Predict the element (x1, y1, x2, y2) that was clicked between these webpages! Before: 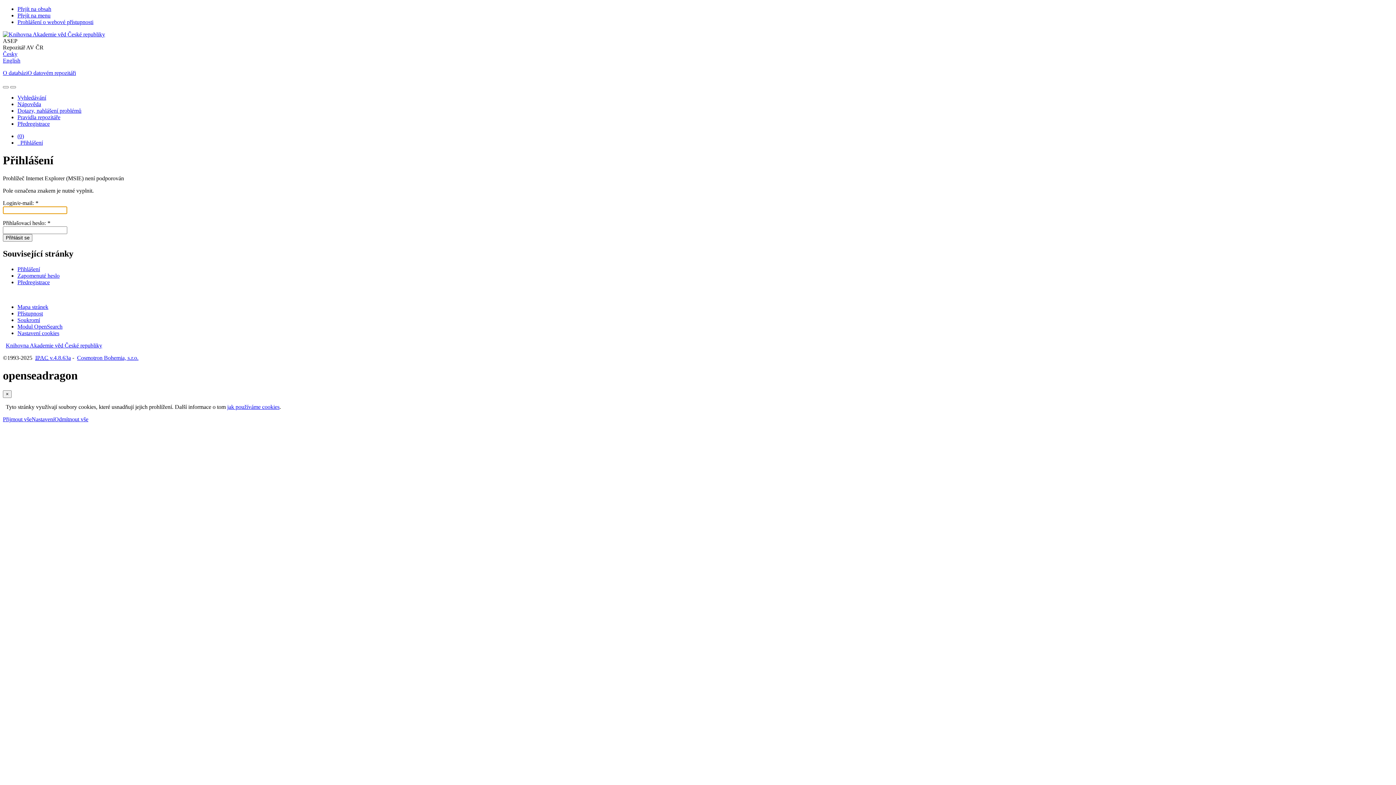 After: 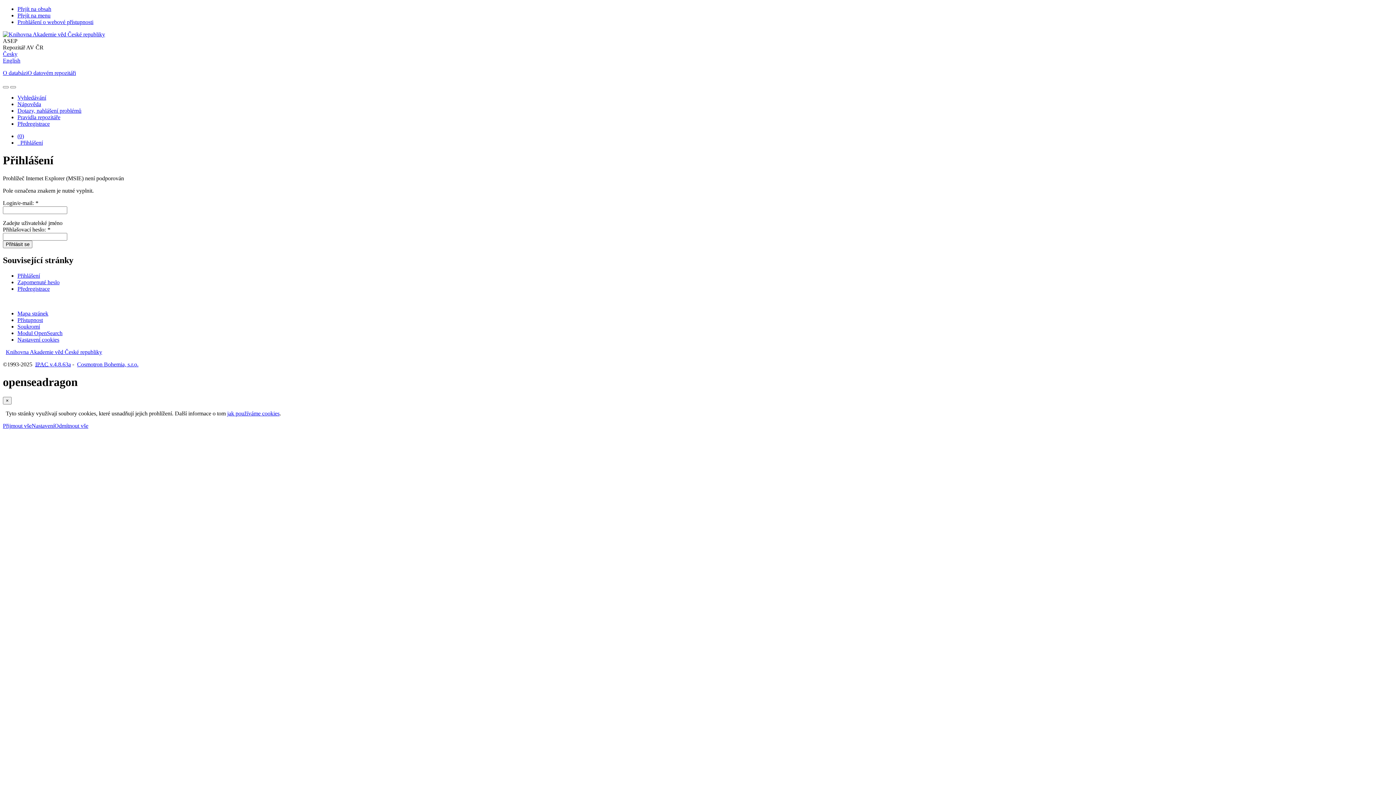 Action: bbox: (2, 69, 27, 76) label: O databázi